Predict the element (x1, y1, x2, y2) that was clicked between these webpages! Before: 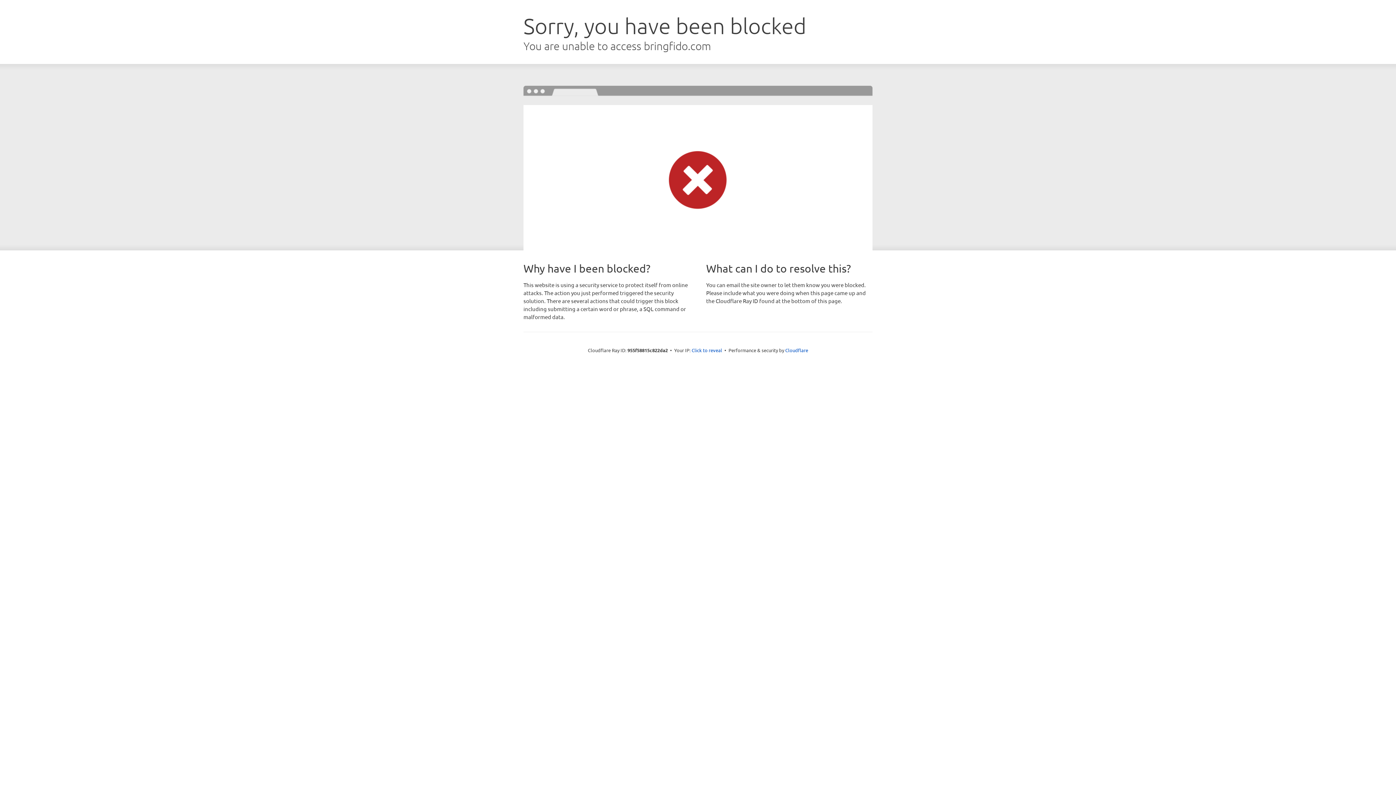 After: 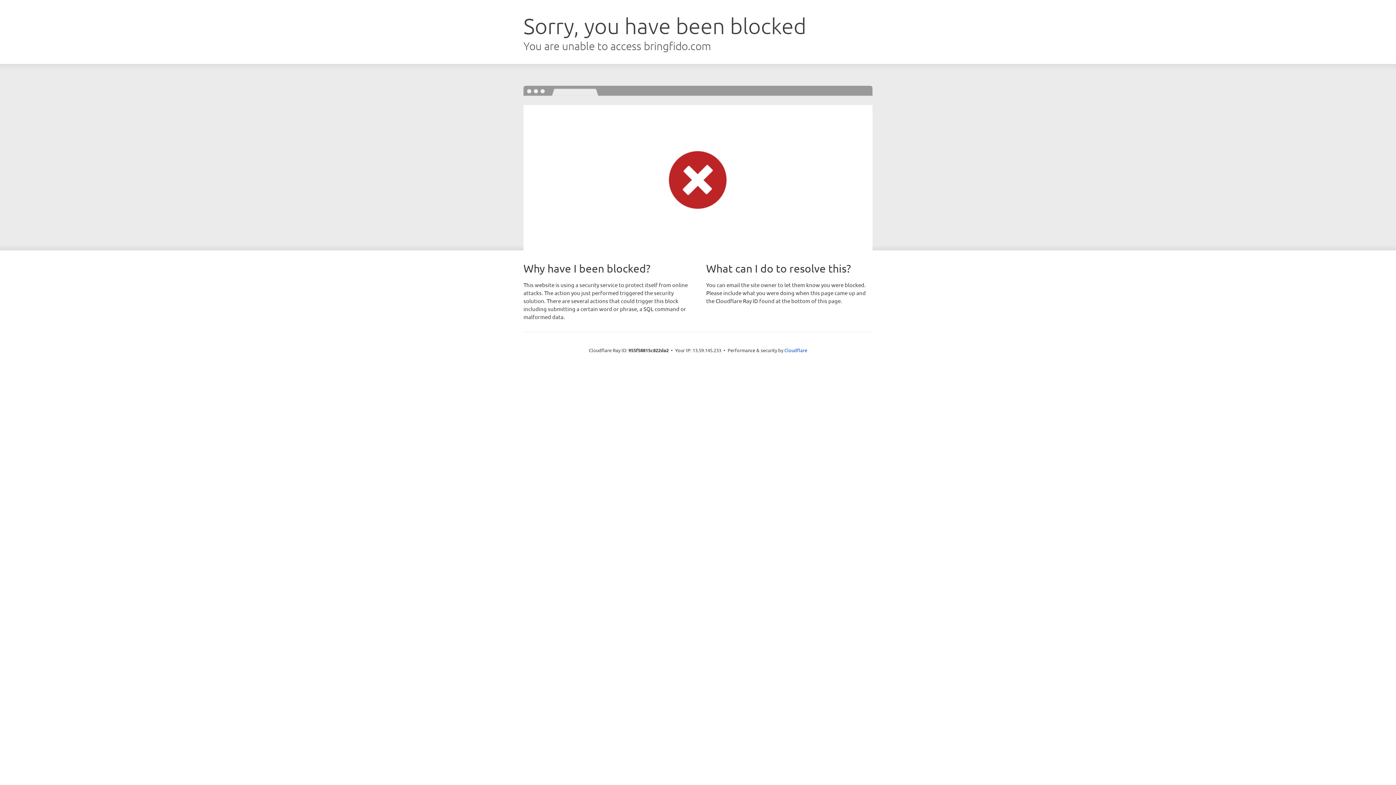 Action: bbox: (691, 346, 722, 353) label: Click to reveal